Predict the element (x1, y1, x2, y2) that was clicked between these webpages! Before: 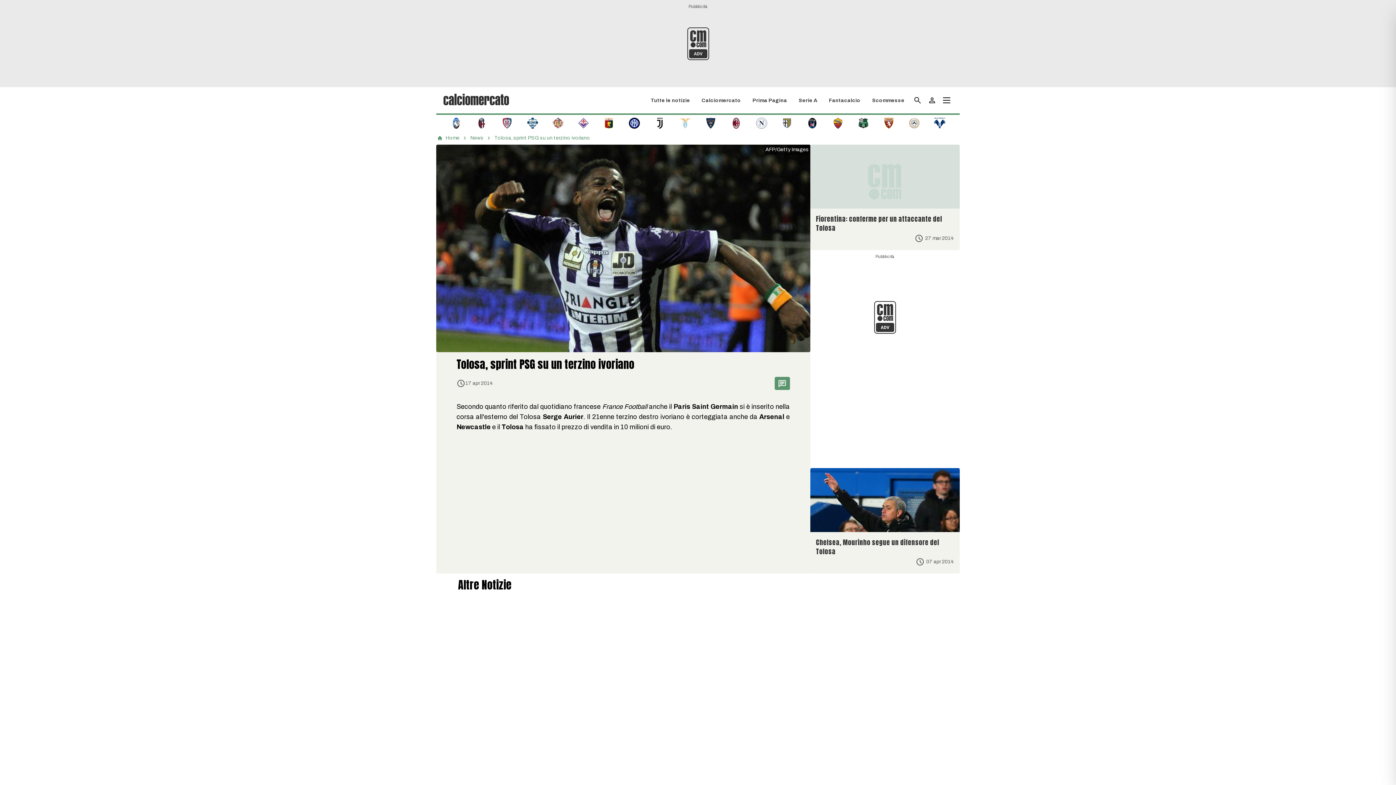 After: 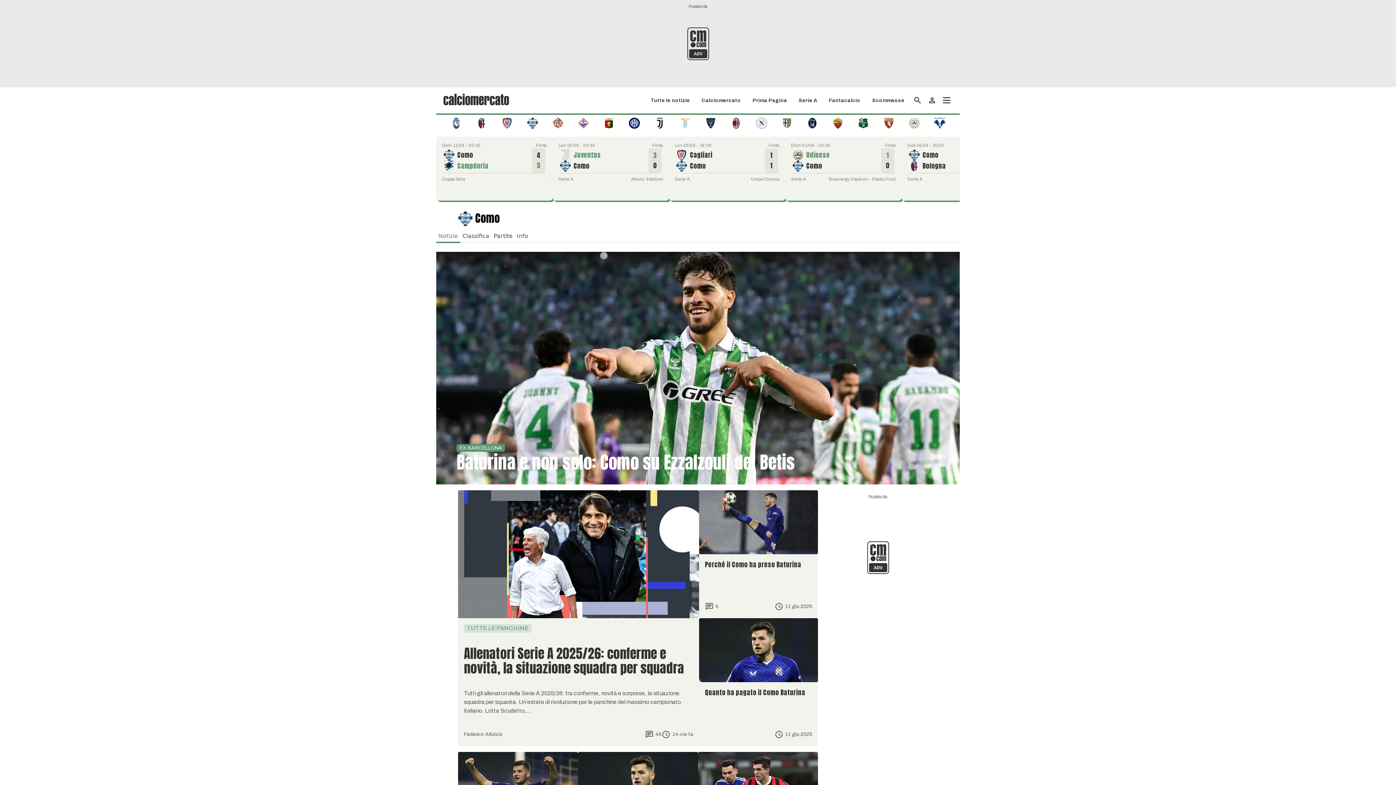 Action: bbox: (527, 119, 538, 126)